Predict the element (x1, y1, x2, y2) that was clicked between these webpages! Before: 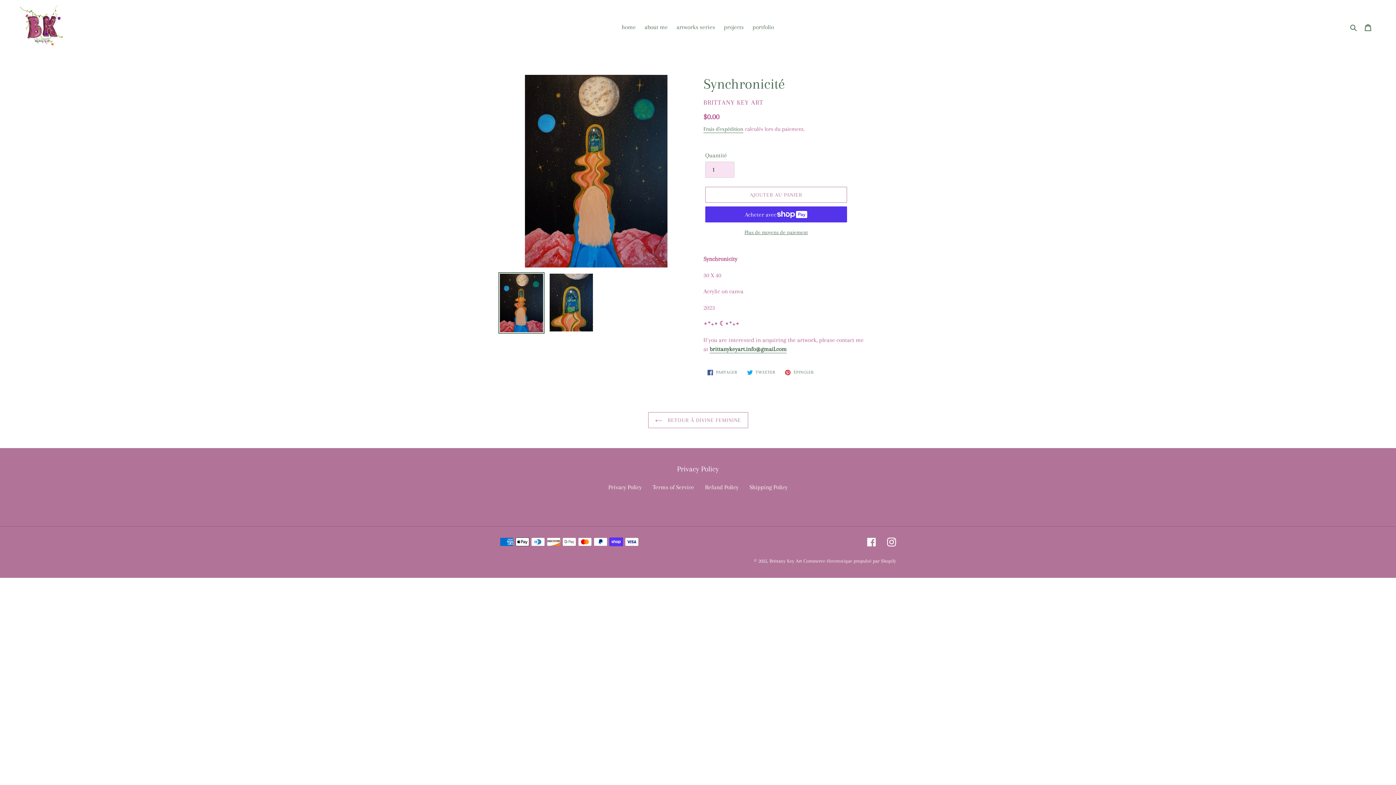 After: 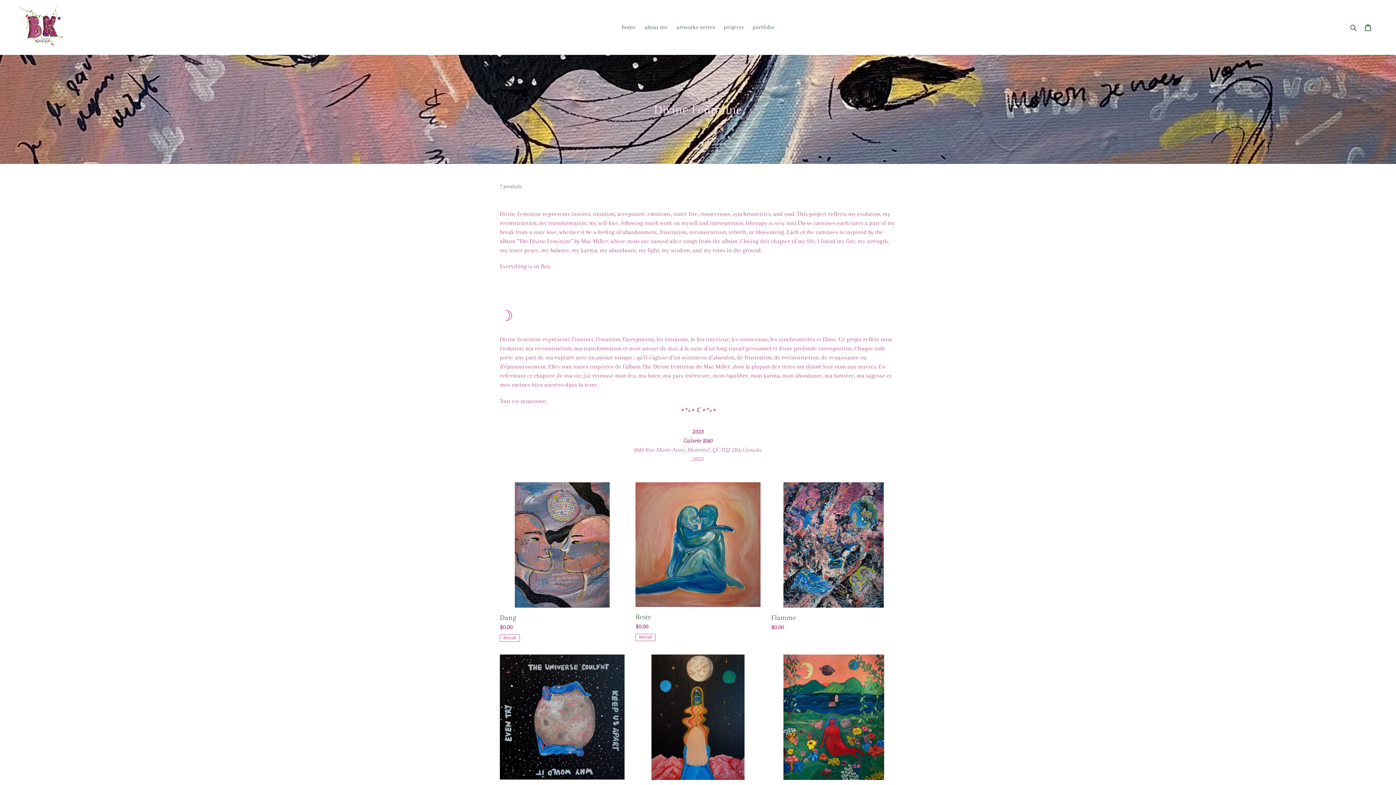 Action: label:  RETOUR À DIVINE FEMININE bbox: (648, 412, 748, 428)